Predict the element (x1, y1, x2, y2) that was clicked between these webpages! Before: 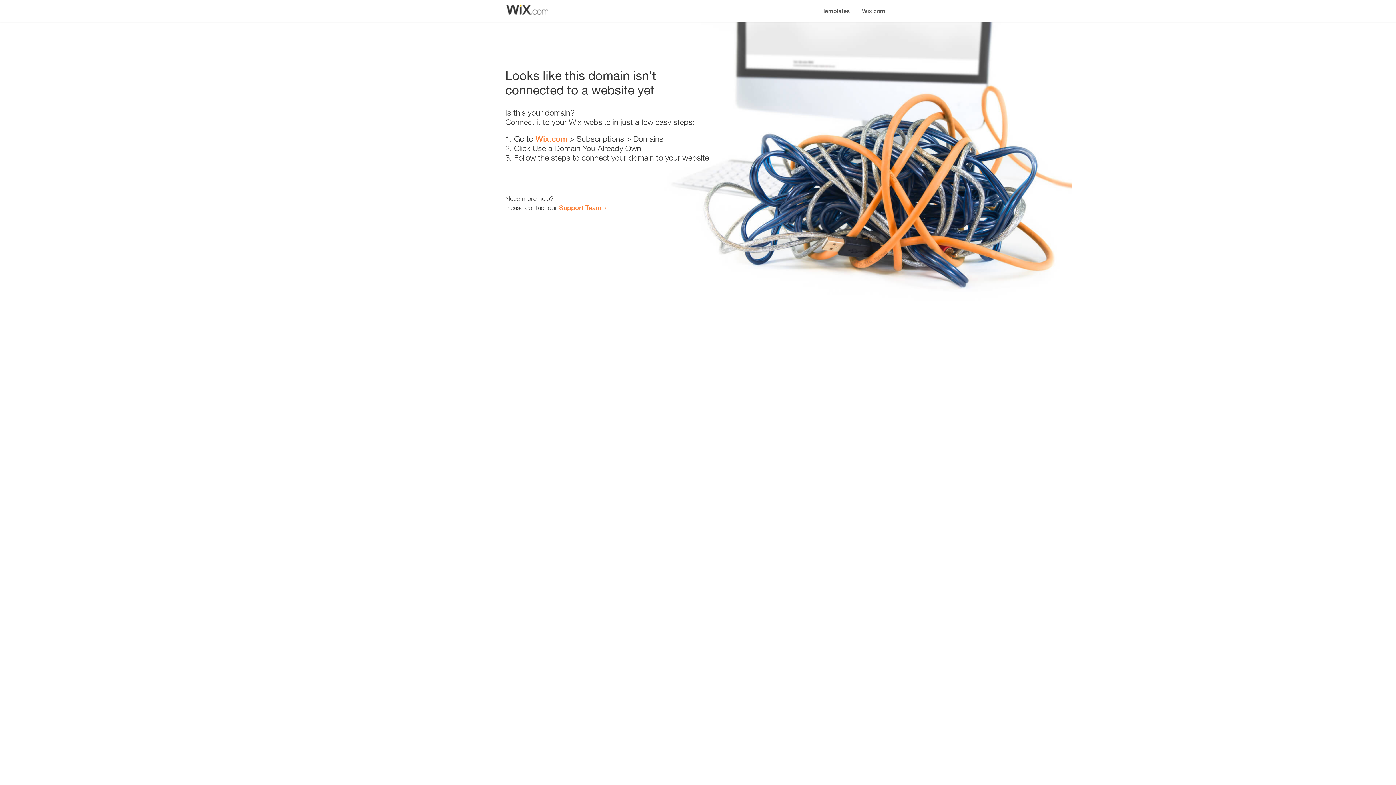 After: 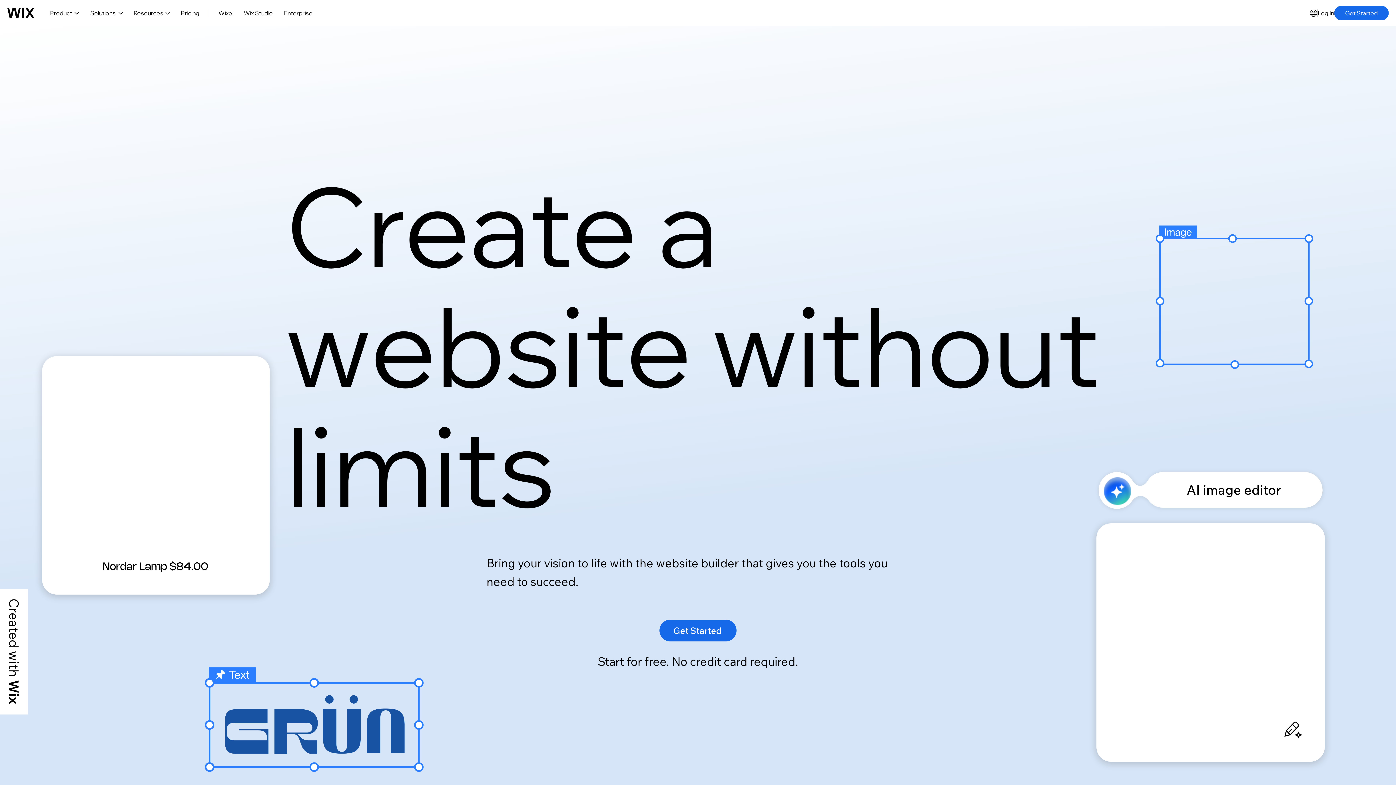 Action: bbox: (535, 134, 567, 143) label: Wix.com